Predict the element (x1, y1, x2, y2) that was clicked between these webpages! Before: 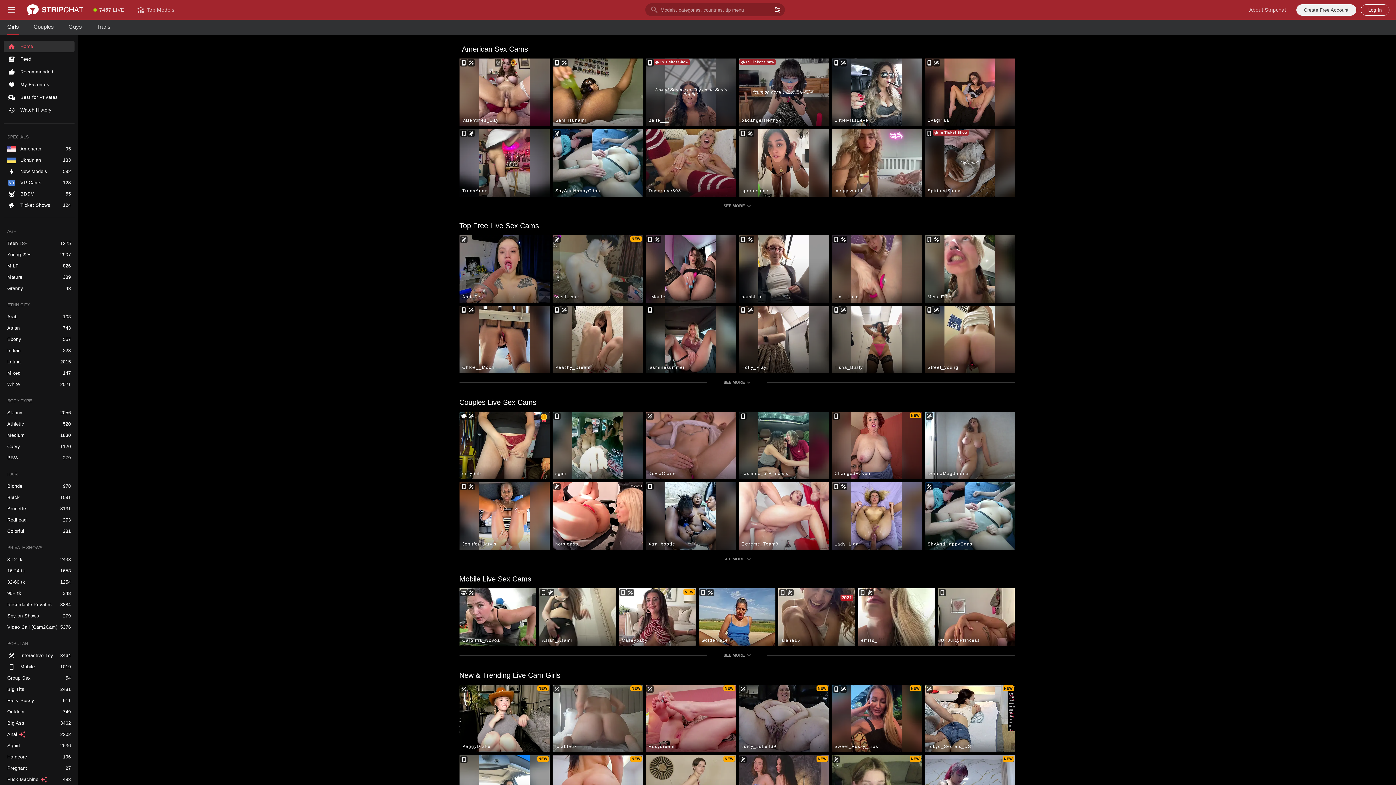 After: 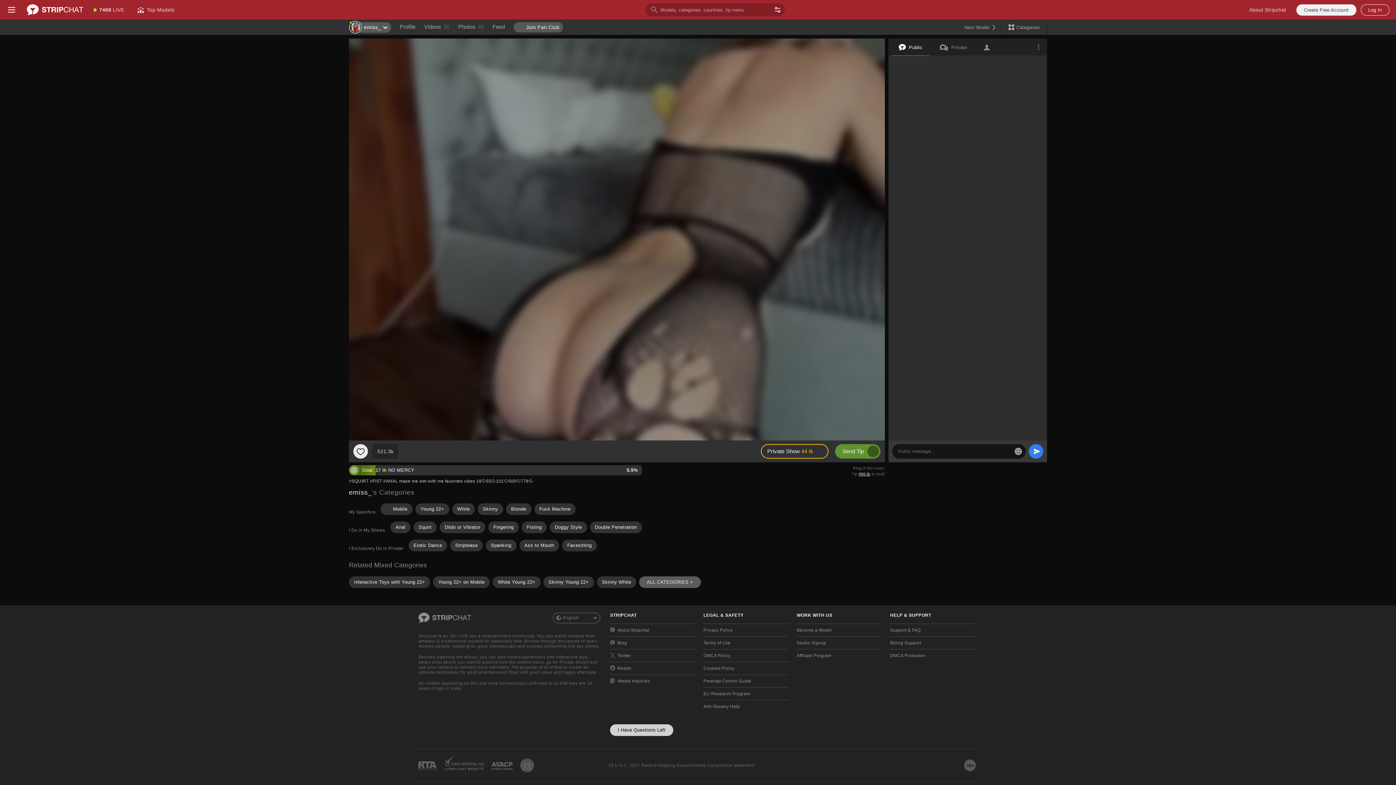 Action: bbox: (858, 588, 935, 646) label: emiss_